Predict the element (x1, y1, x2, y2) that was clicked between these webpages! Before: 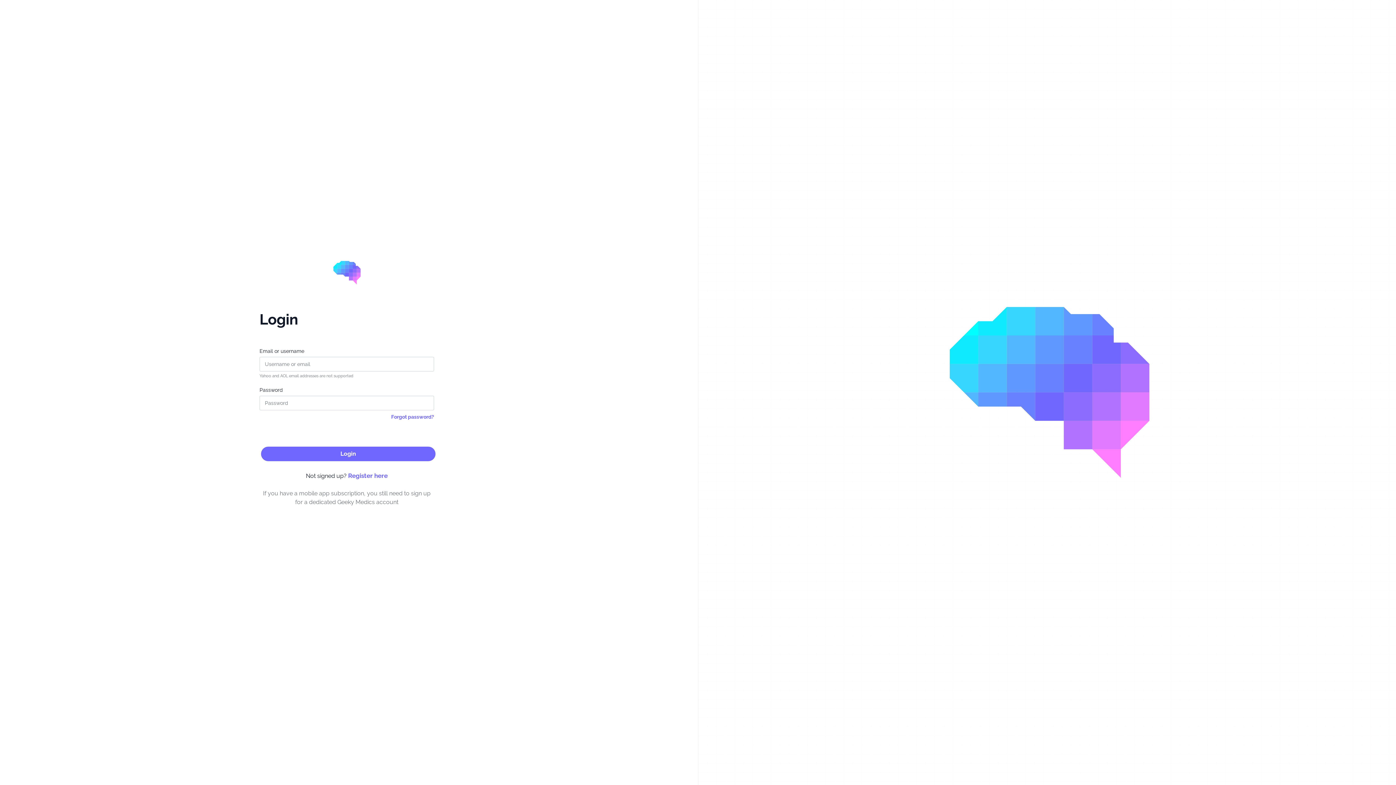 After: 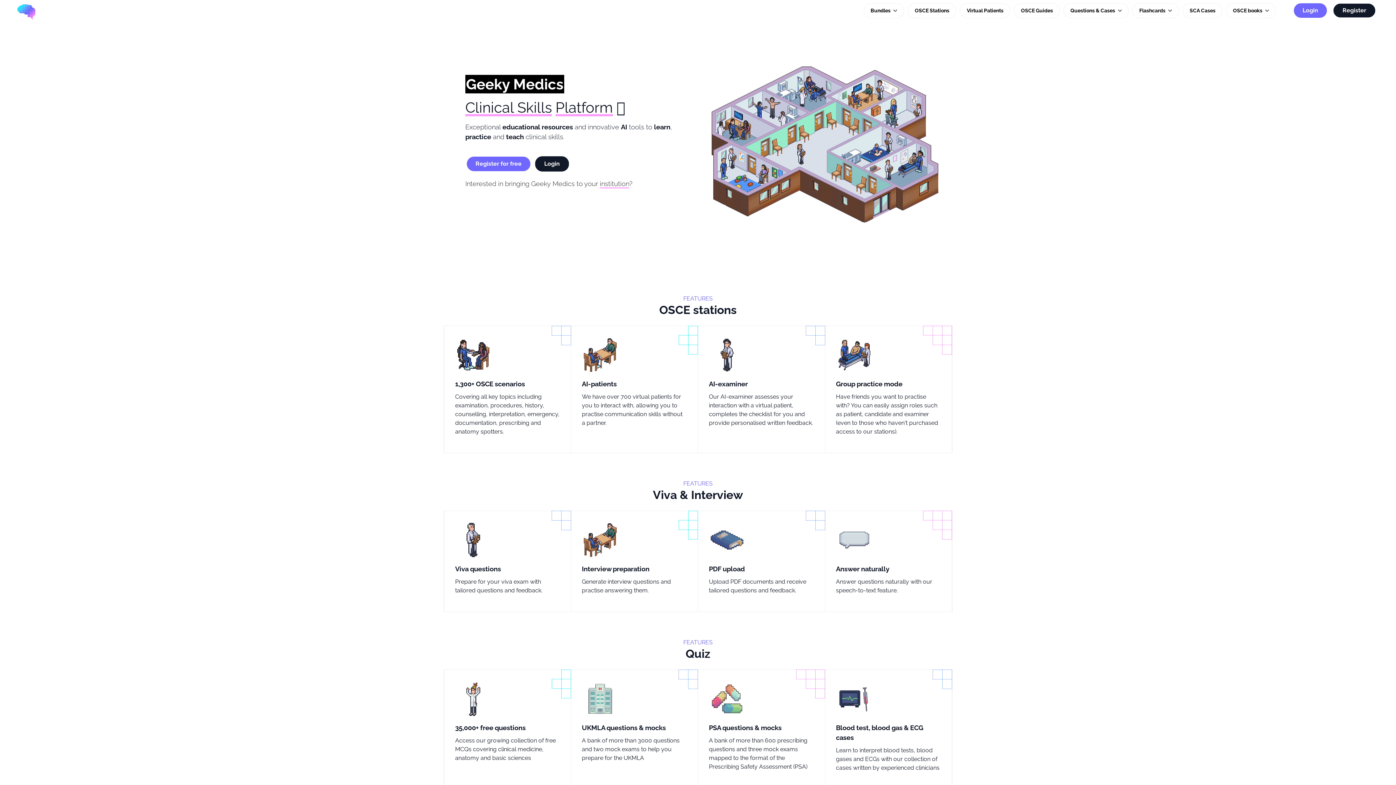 Action: bbox: (333, 269, 360, 275)